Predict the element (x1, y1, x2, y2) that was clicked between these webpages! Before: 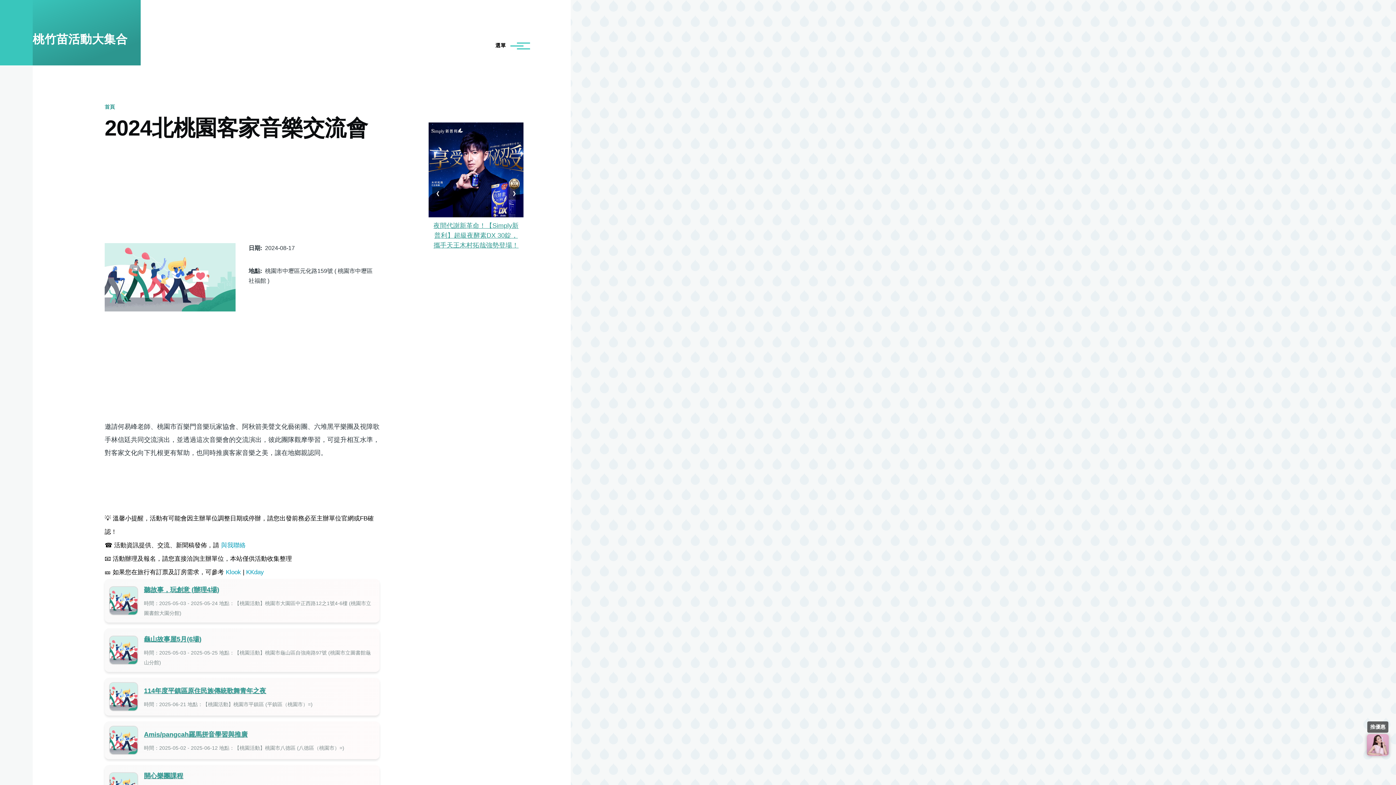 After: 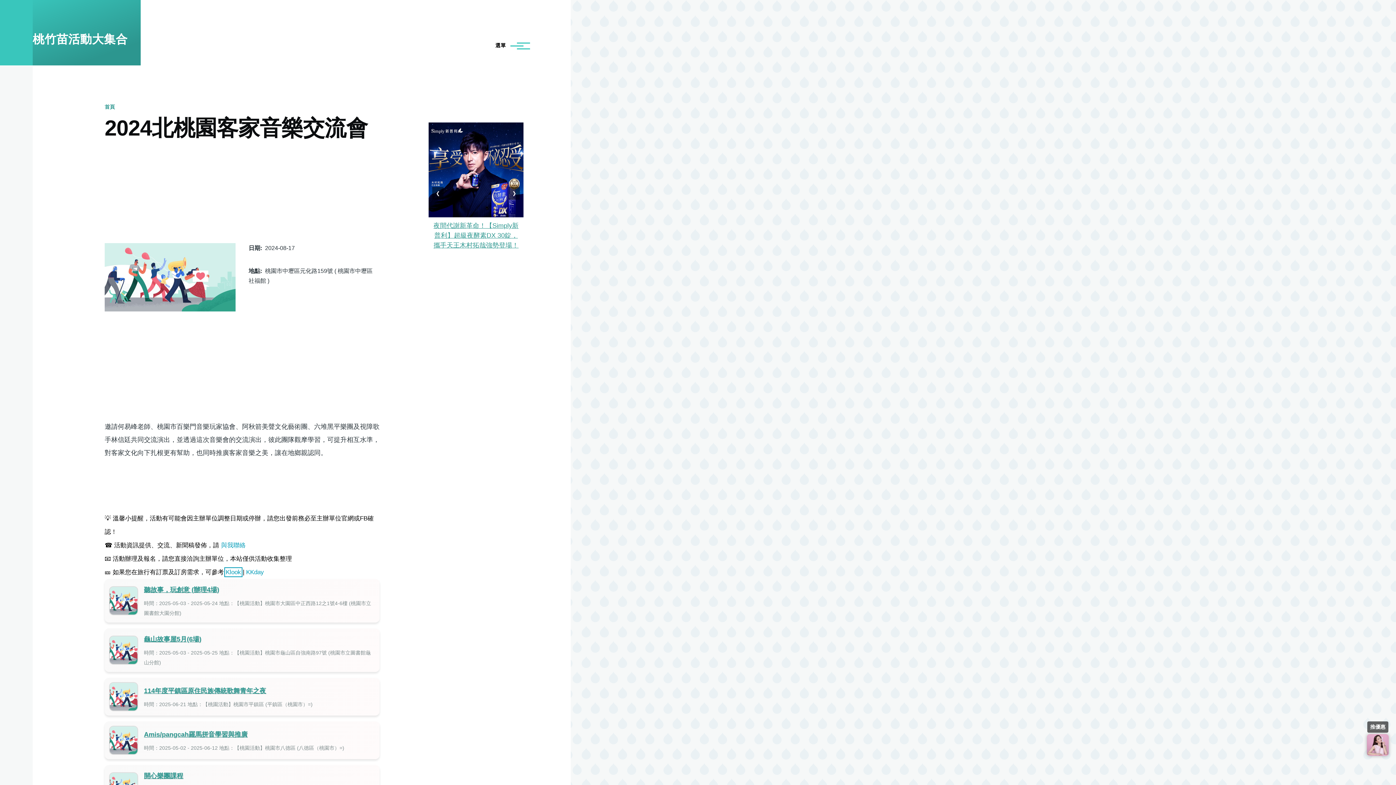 Action: bbox: (225, 569, 241, 576) label: Klook
(link is external)